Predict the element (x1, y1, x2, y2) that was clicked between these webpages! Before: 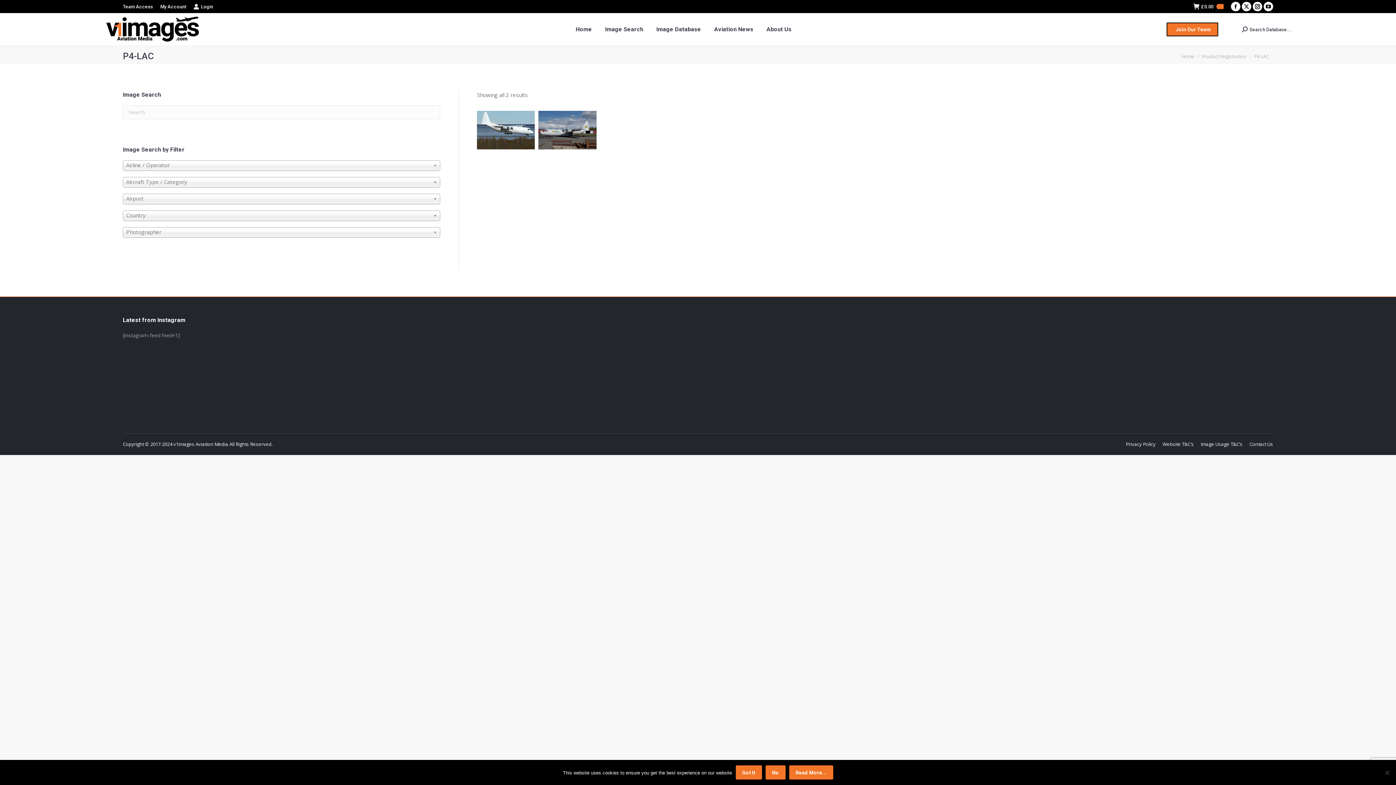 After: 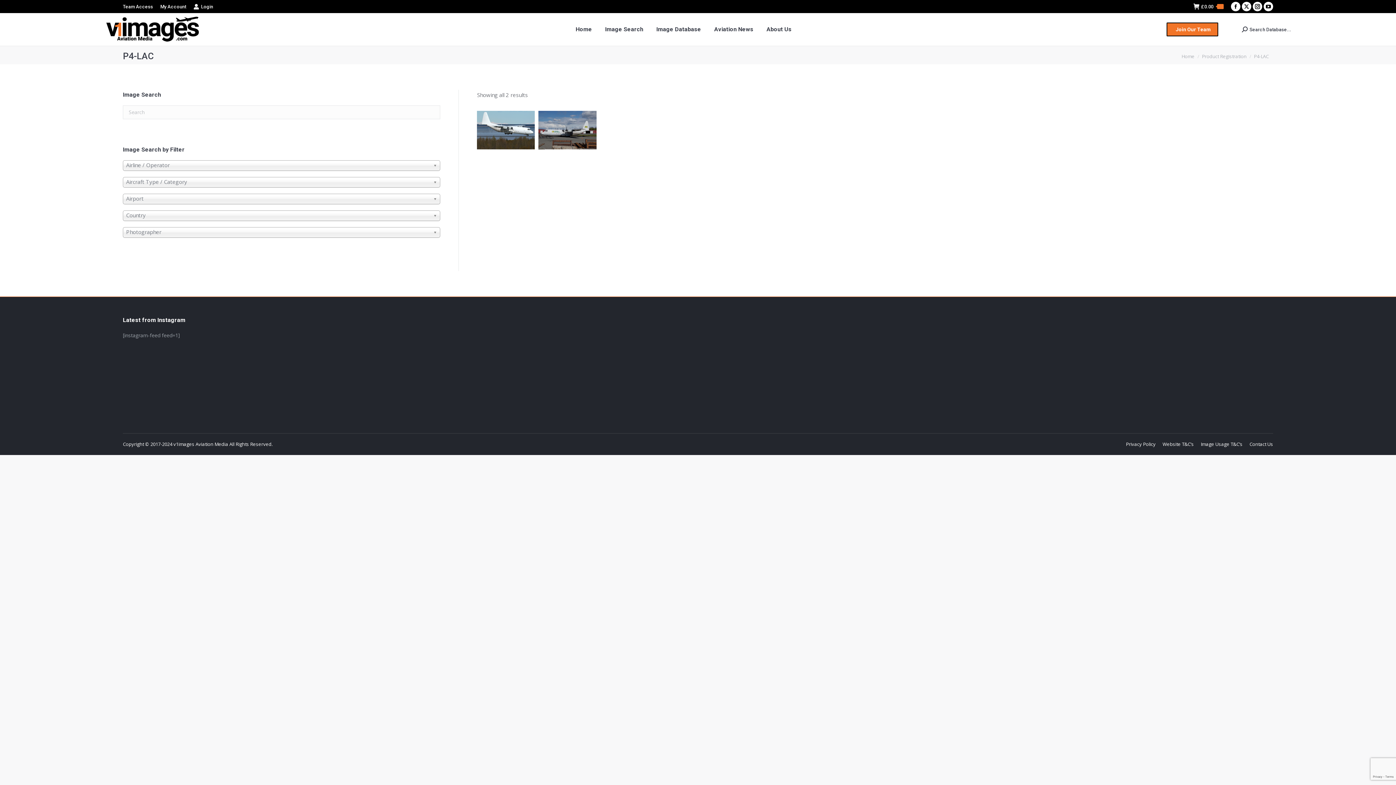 Action: label: No bbox: (765, 765, 785, 780)